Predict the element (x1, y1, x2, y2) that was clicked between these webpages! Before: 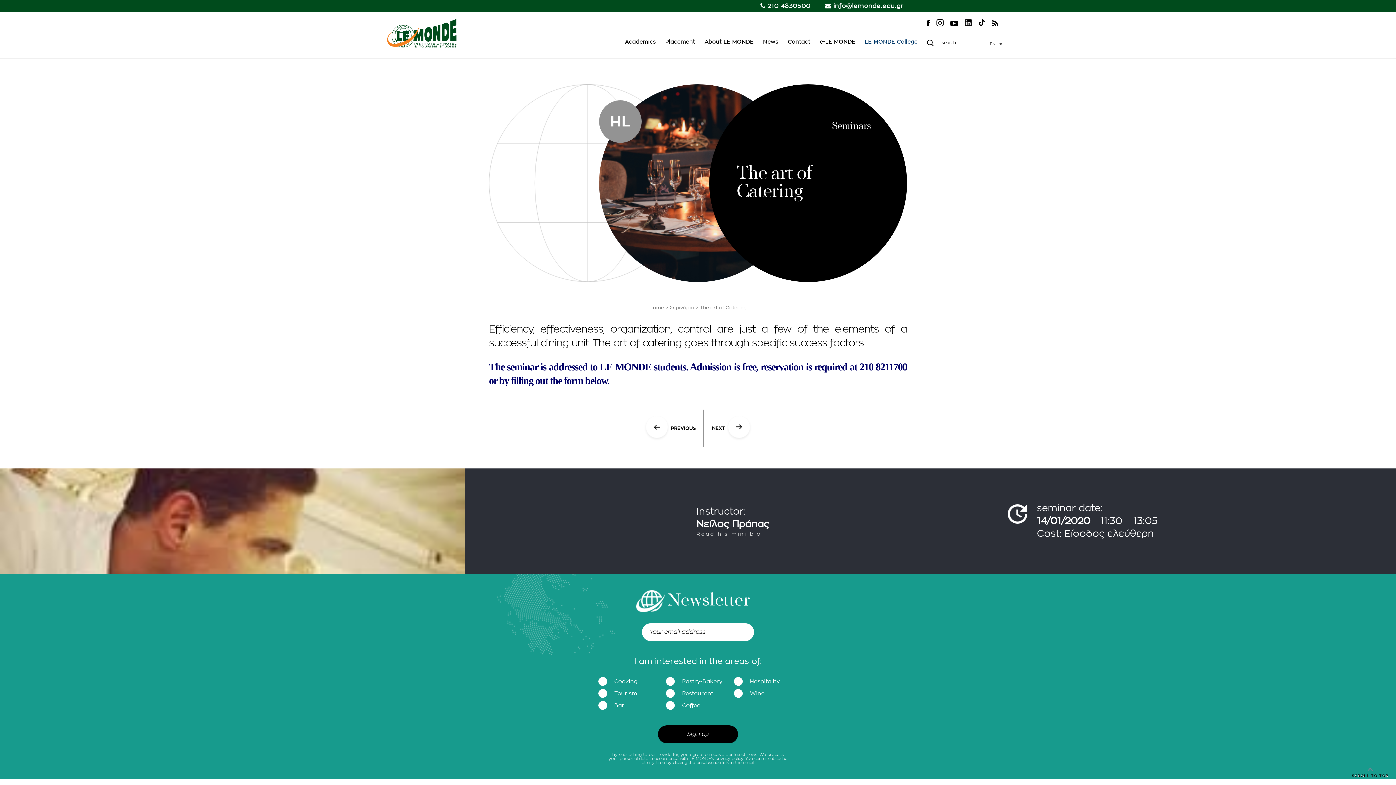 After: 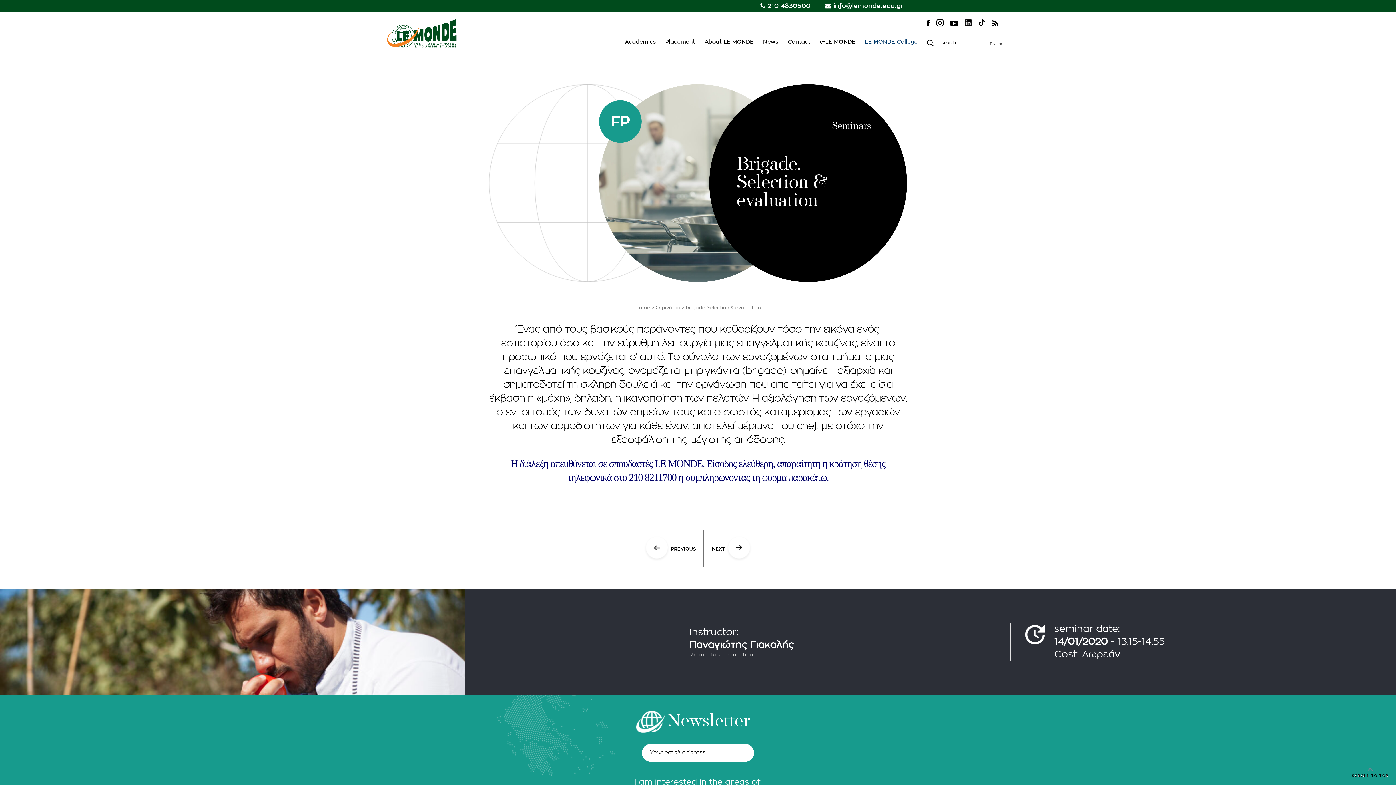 Action: bbox: (712, 414, 764, 442) label: NEXT